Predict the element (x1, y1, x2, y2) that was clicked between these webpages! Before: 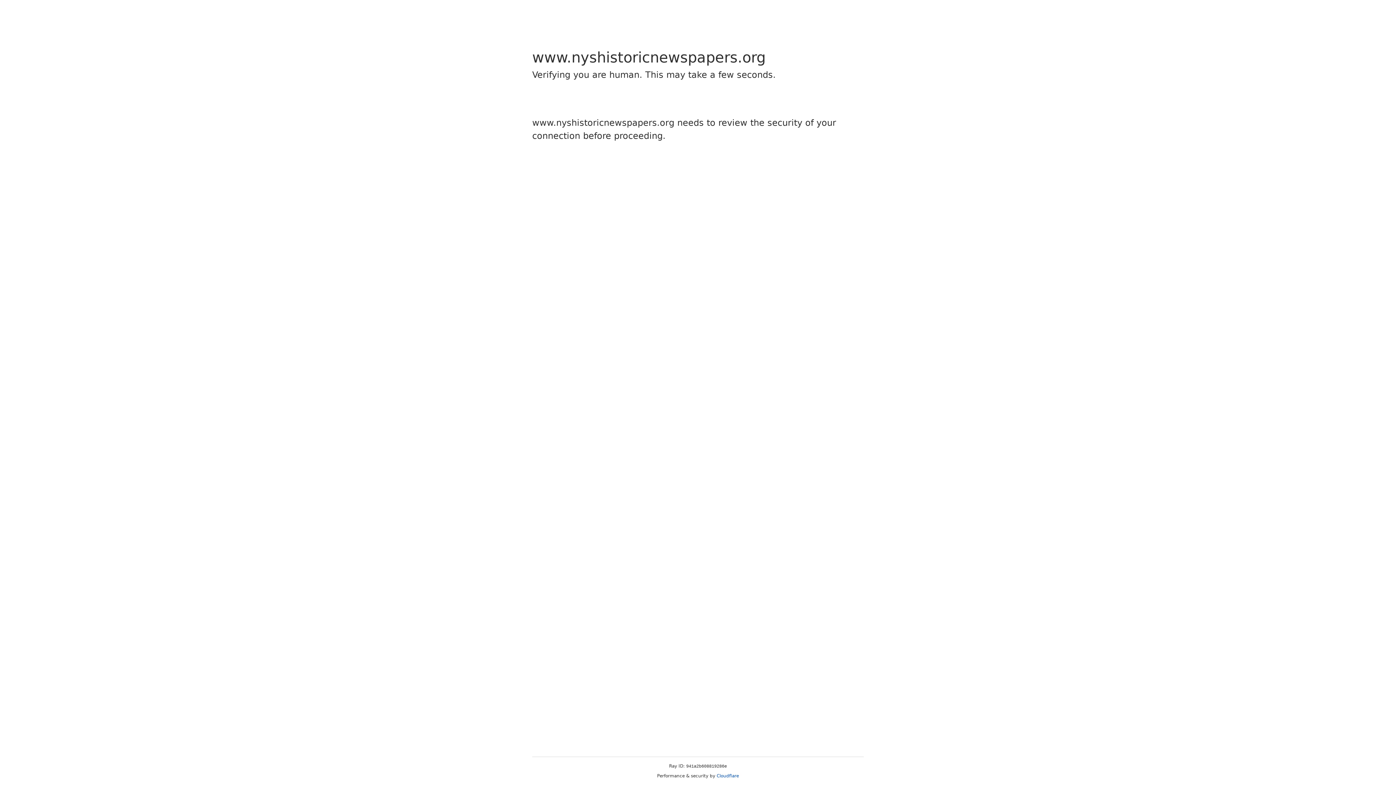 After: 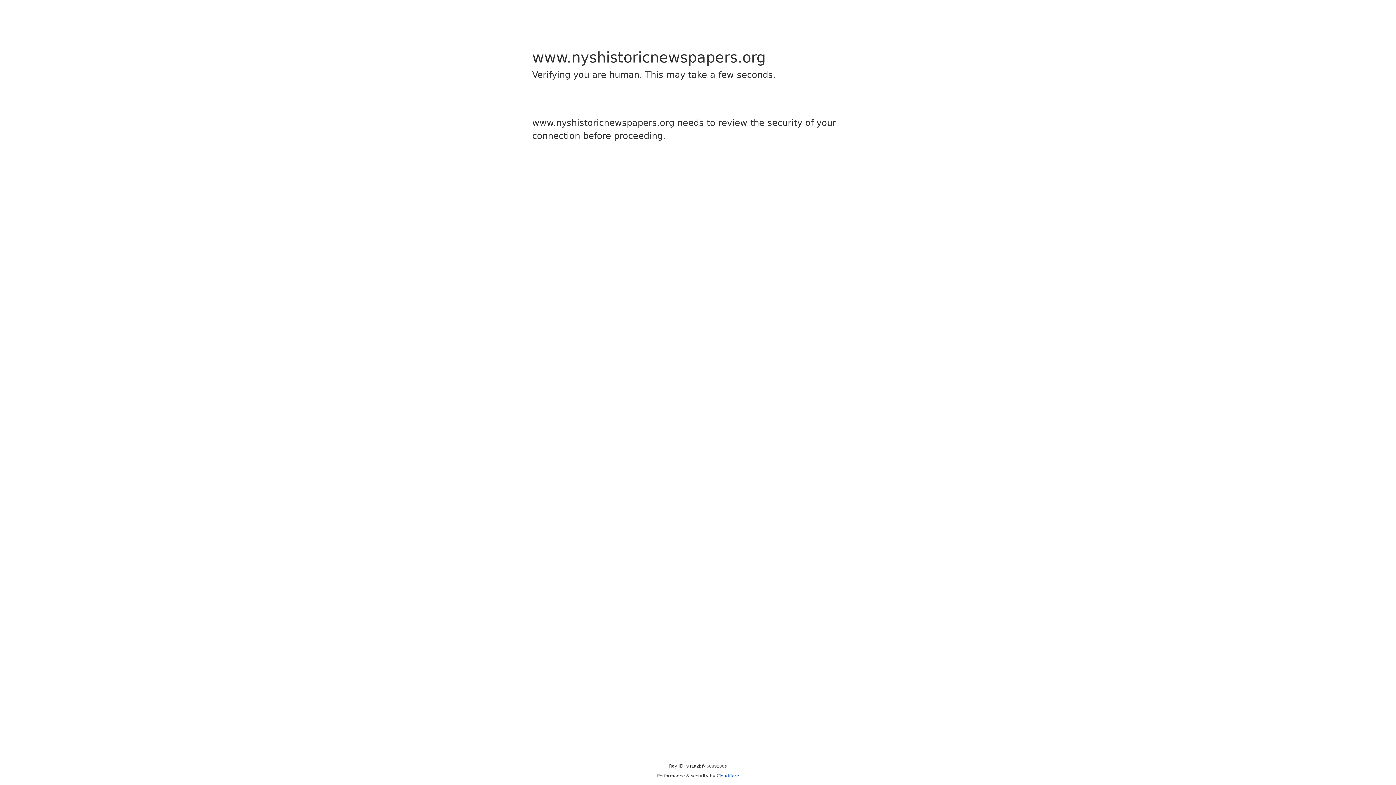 Action: bbox: (716, 773, 739, 778) label: Cloudflare